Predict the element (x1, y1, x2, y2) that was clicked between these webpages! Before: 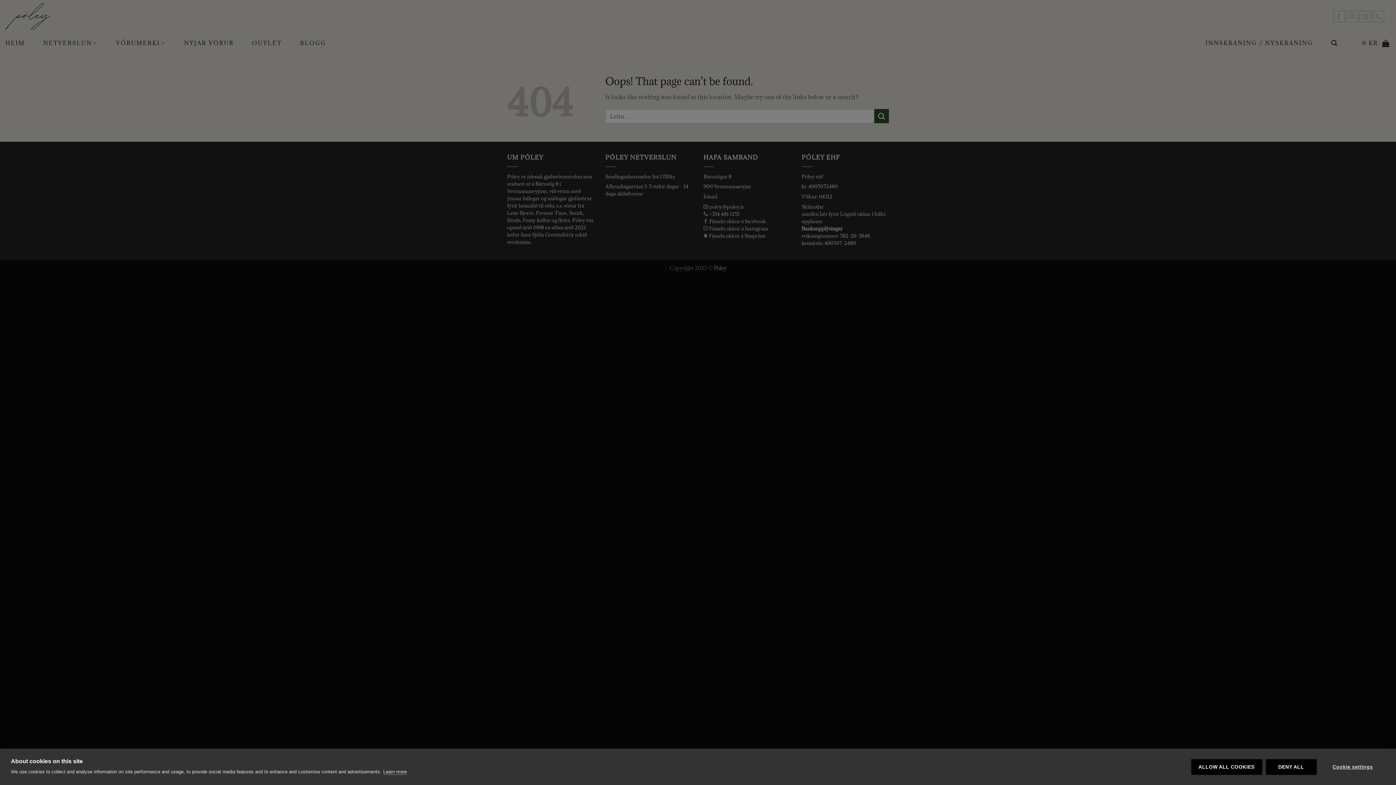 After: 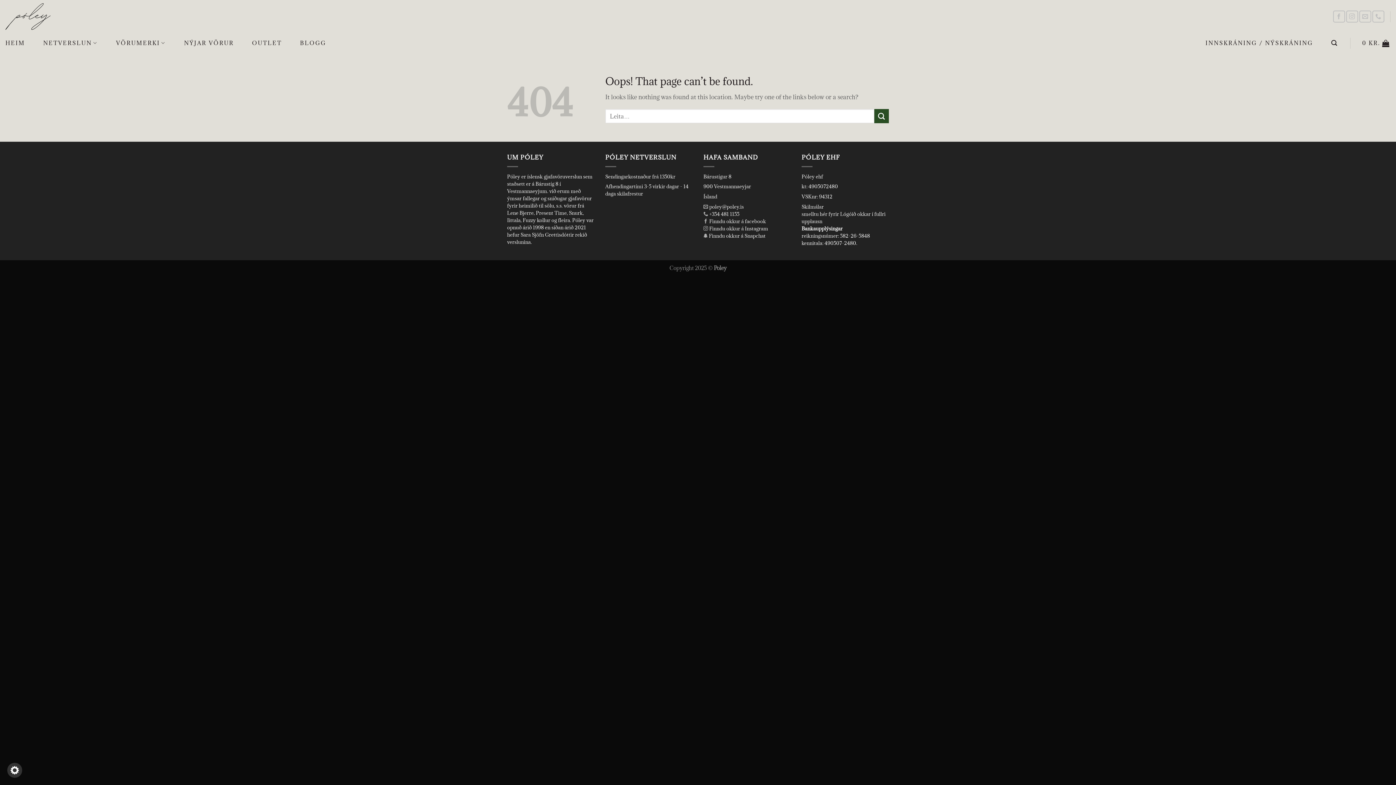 Action: bbox: (1191, 759, 1262, 775) label: ALLOW ALL COOKIES